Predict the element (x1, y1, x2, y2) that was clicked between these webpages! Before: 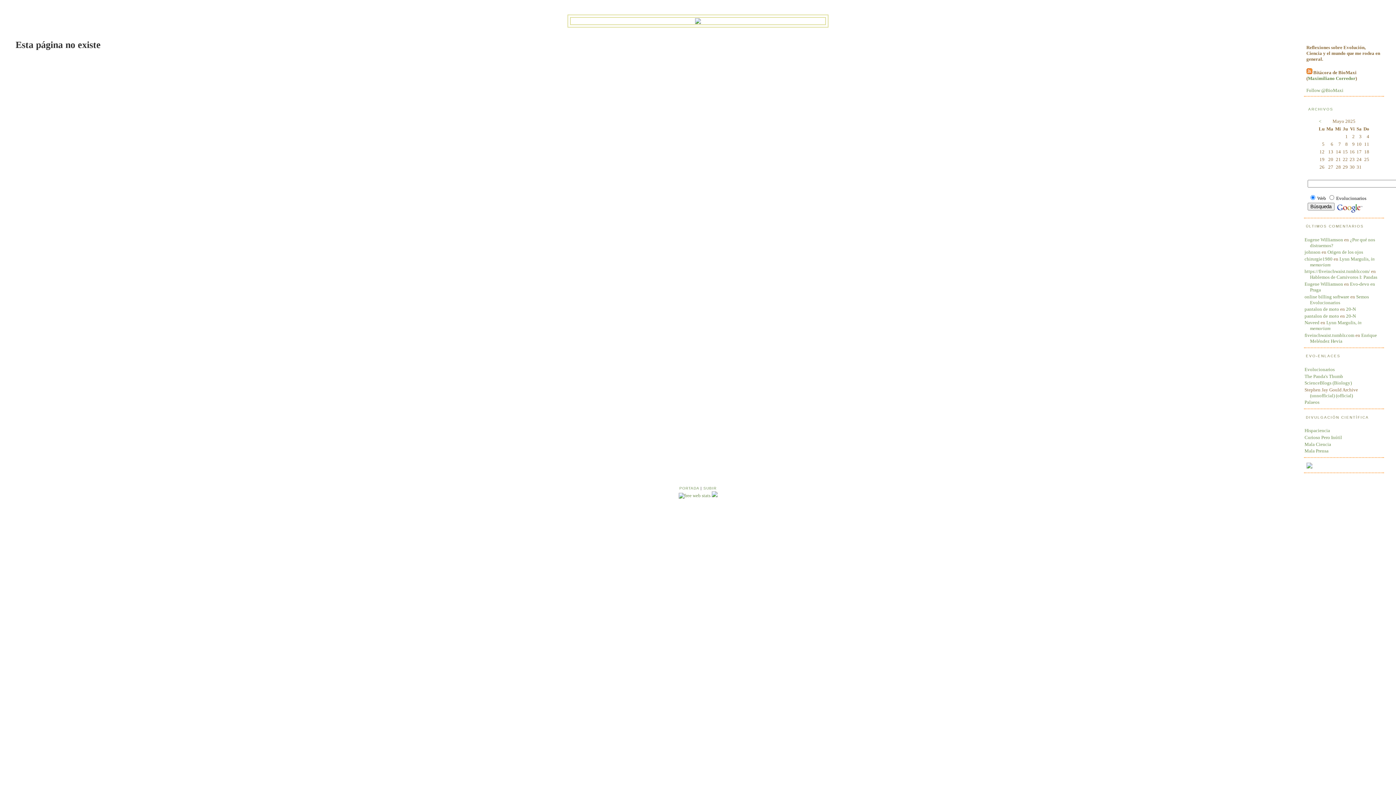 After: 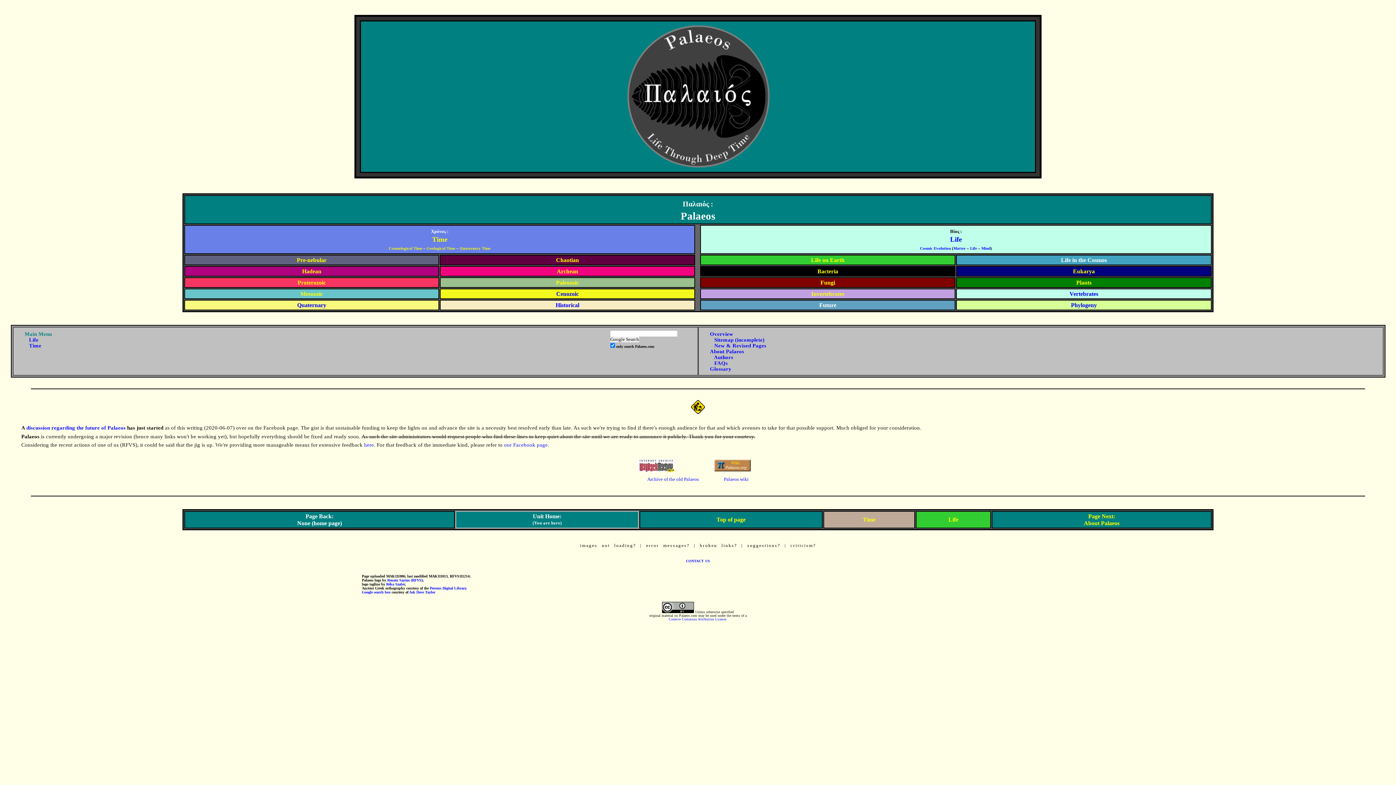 Action: label: Palaeos bbox: (1304, 399, 1319, 405)